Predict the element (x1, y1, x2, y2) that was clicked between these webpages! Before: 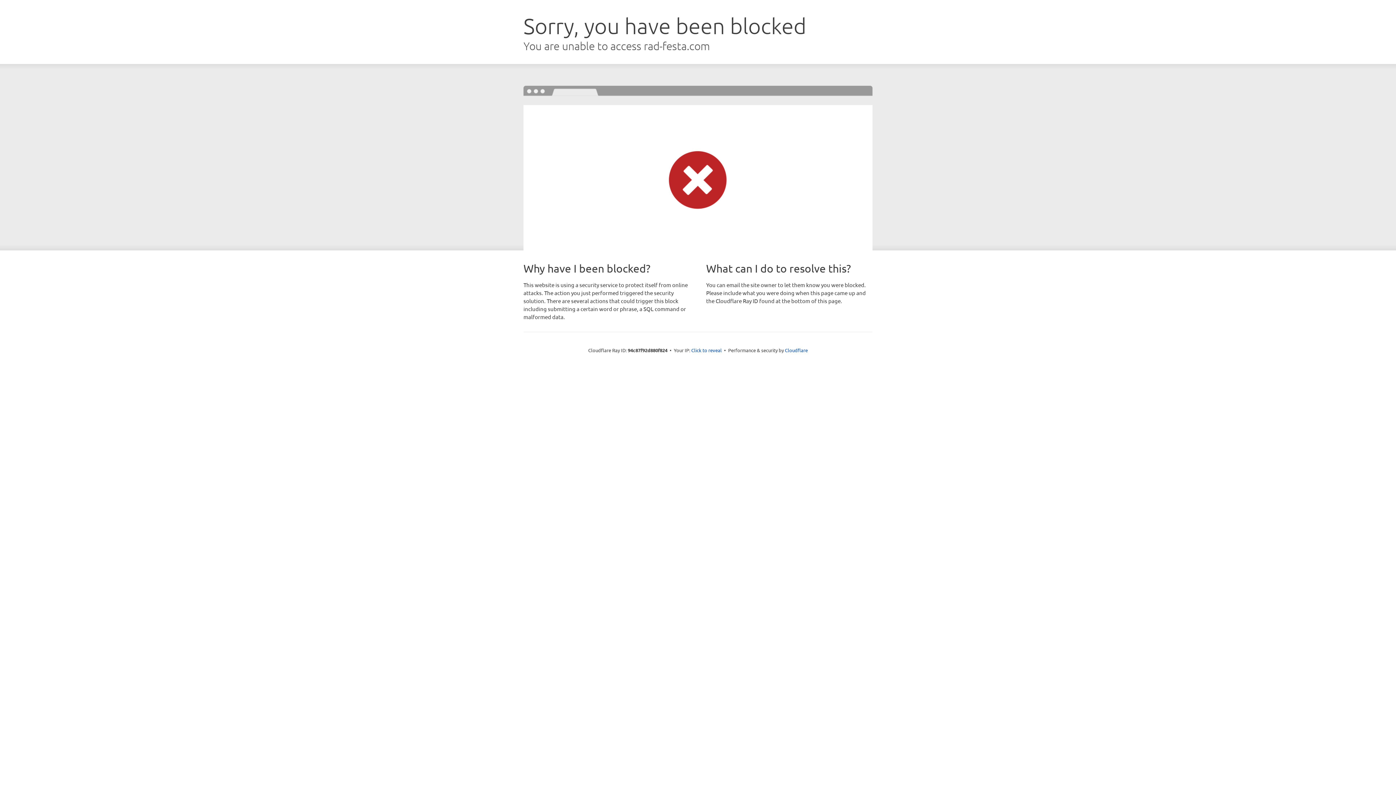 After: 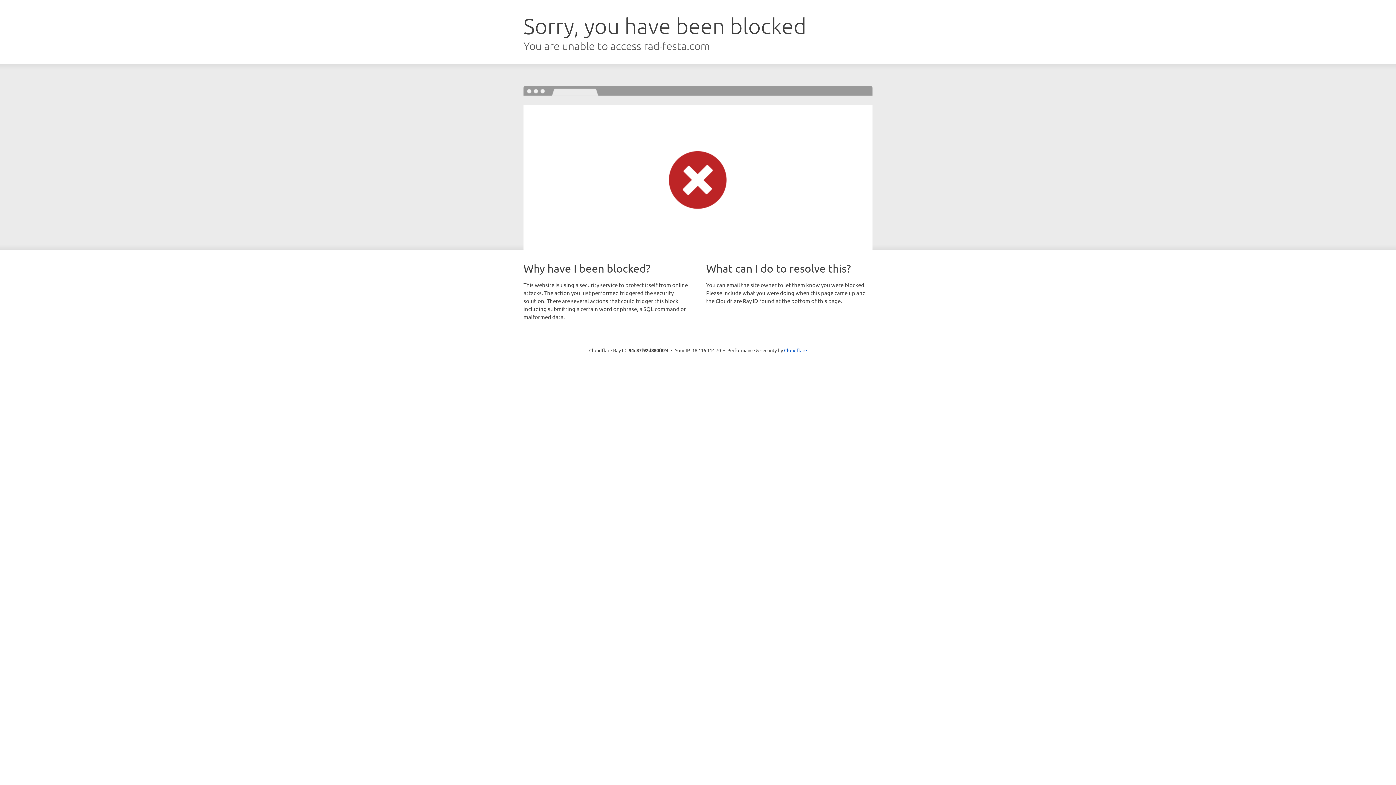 Action: label: Click to reveal bbox: (691, 346, 722, 353)